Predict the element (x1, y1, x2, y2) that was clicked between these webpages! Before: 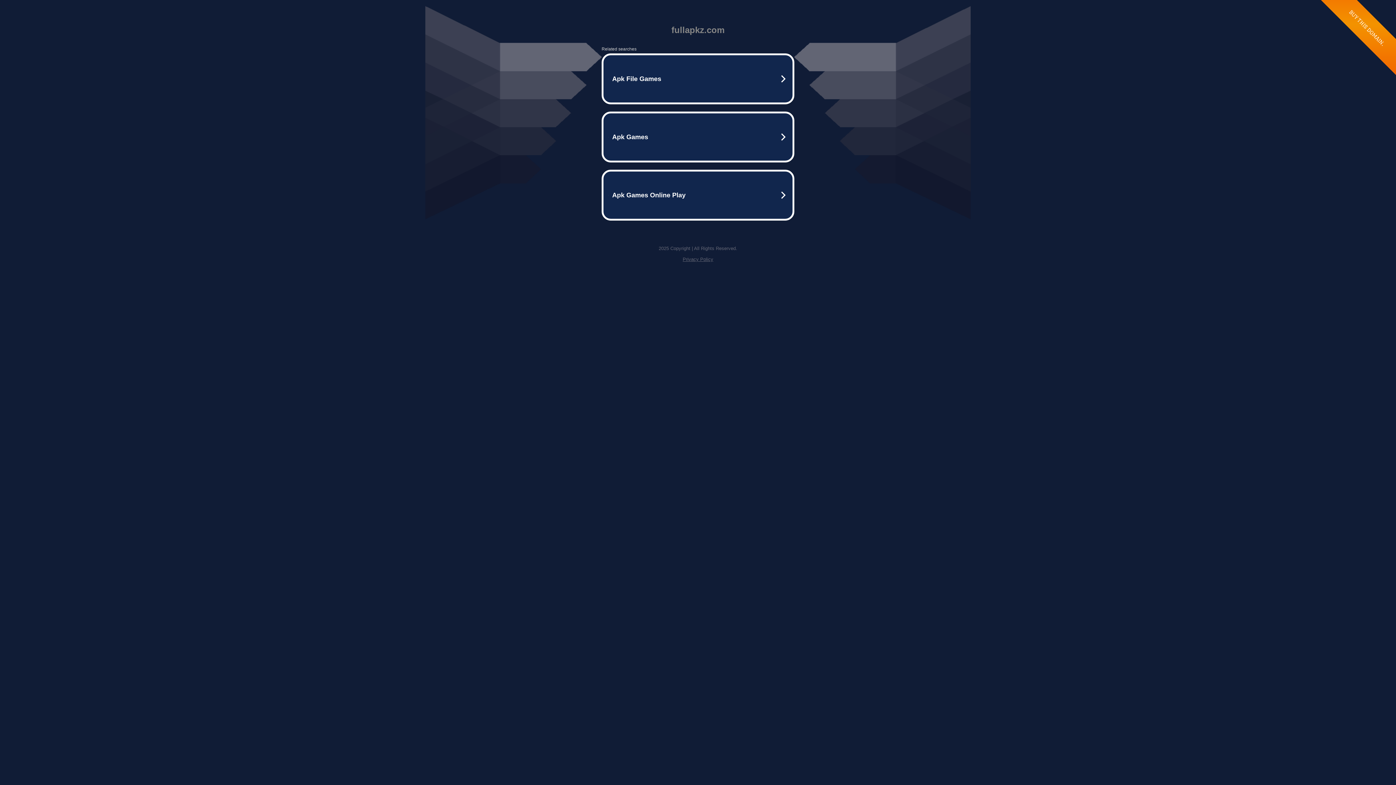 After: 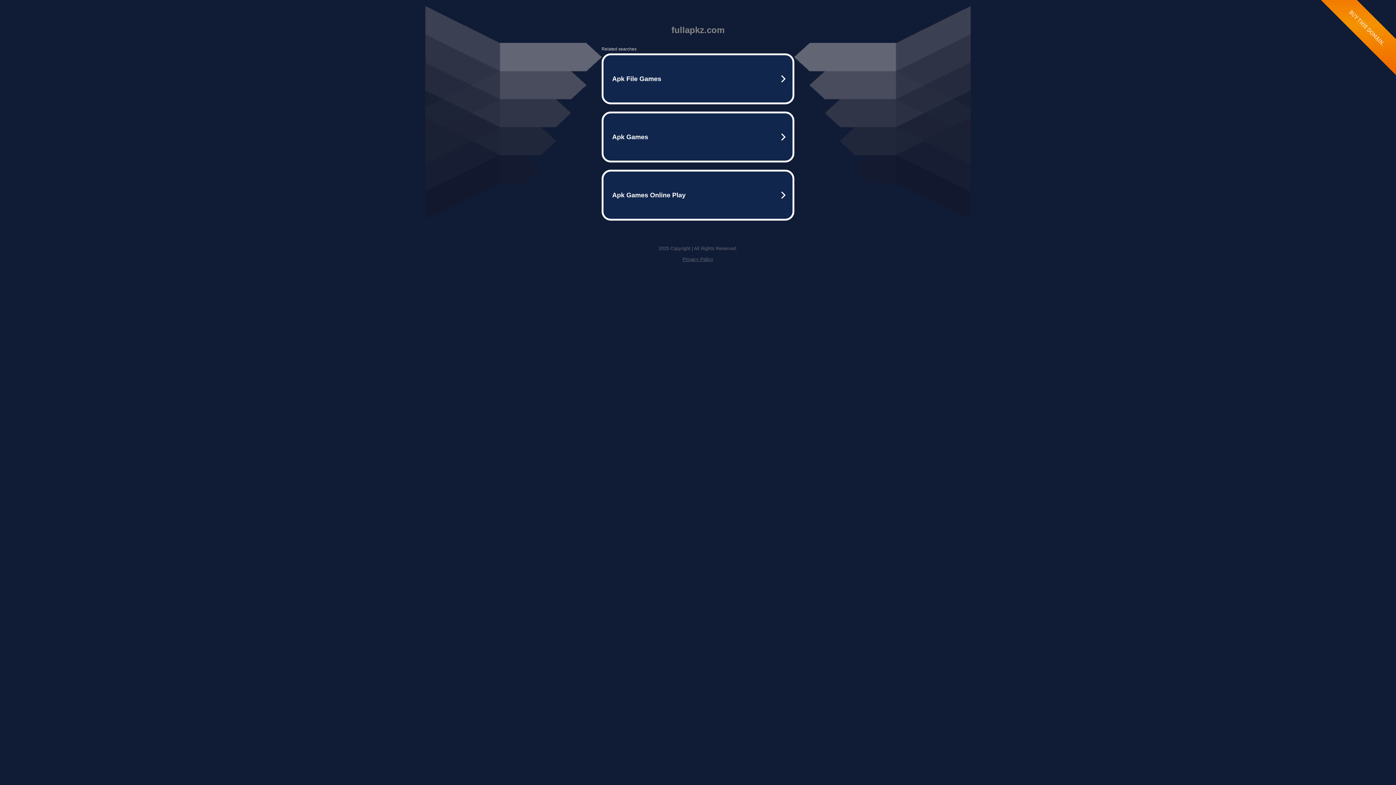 Action: label: Privacy Policy bbox: (682, 256, 713, 262)